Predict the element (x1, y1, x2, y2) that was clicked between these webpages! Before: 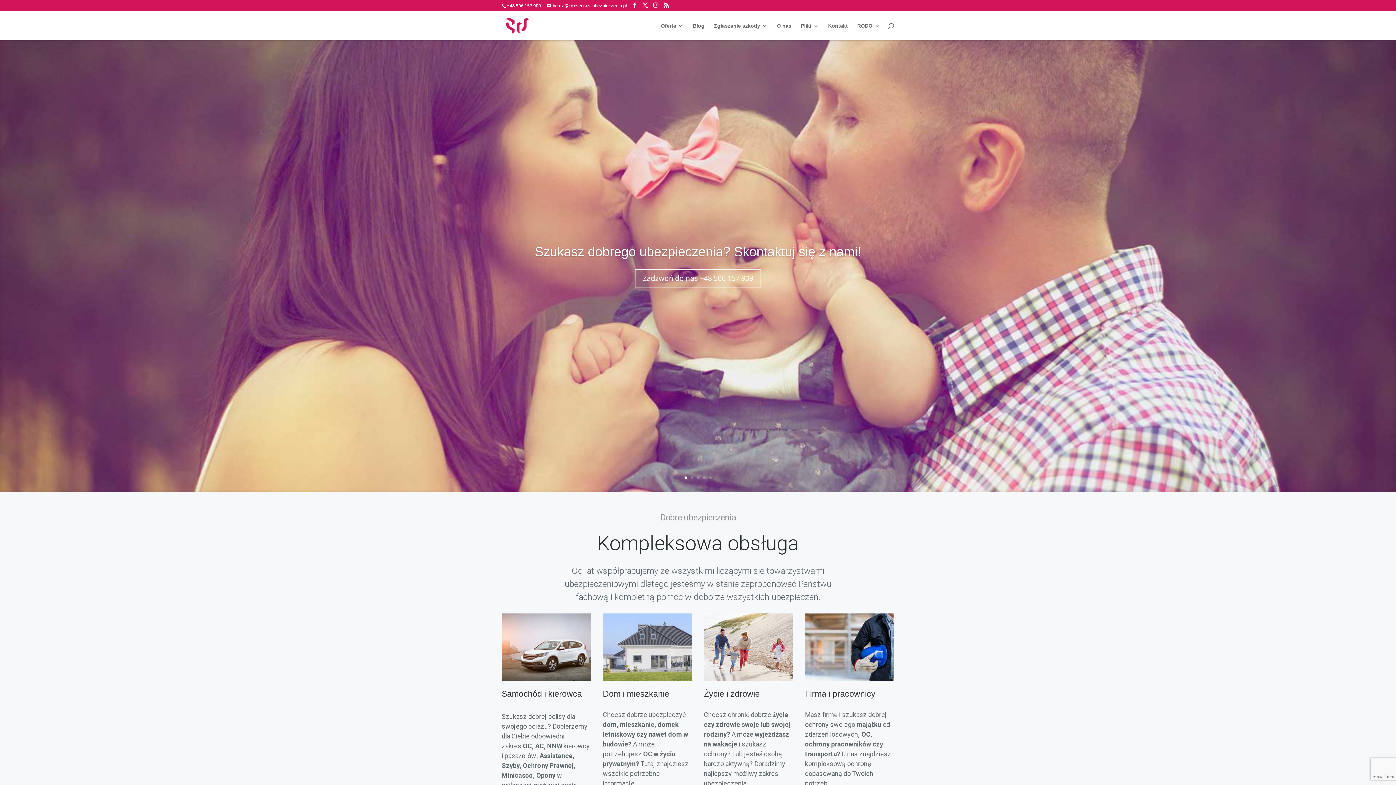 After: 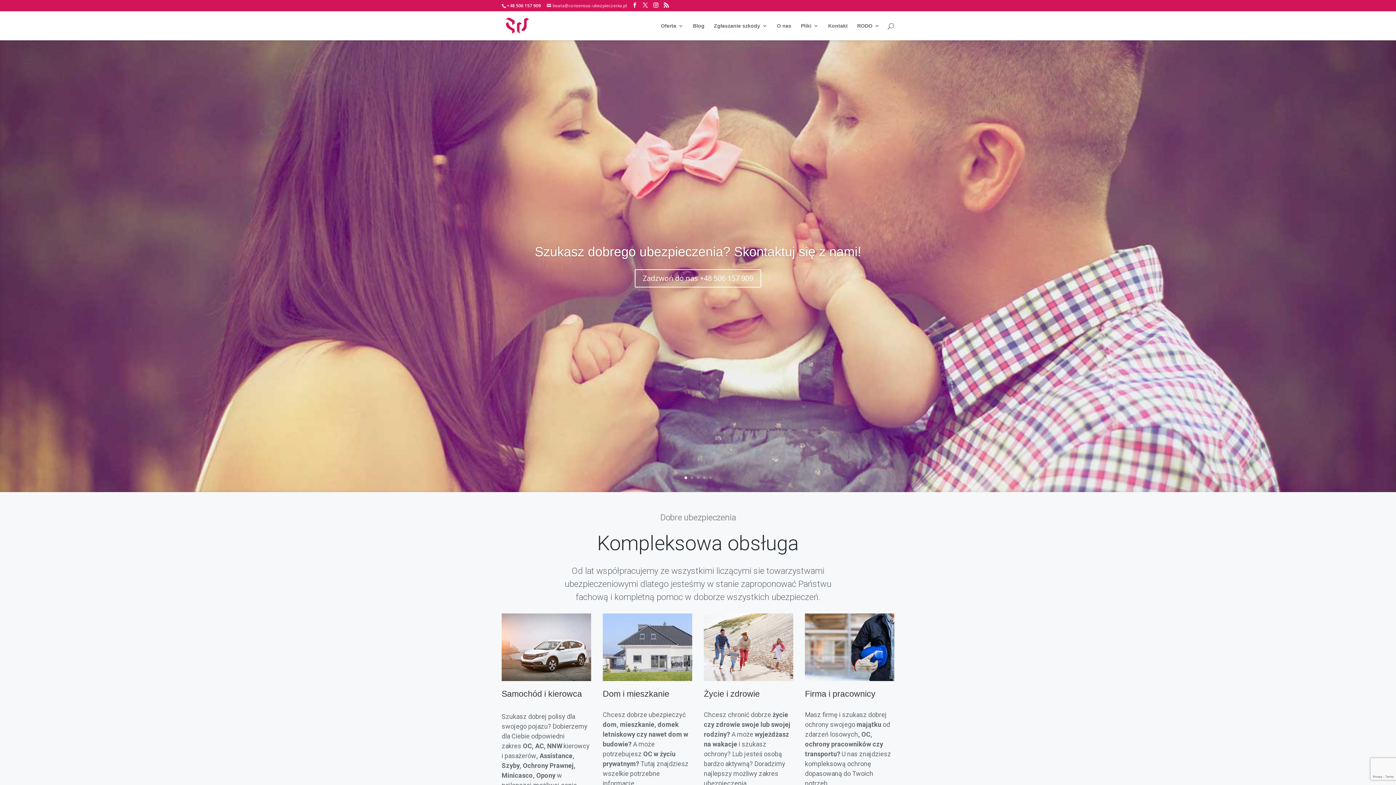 Action: bbox: (546, 2, 626, 8) label: beata@consensus-ubezpieczenia.pl